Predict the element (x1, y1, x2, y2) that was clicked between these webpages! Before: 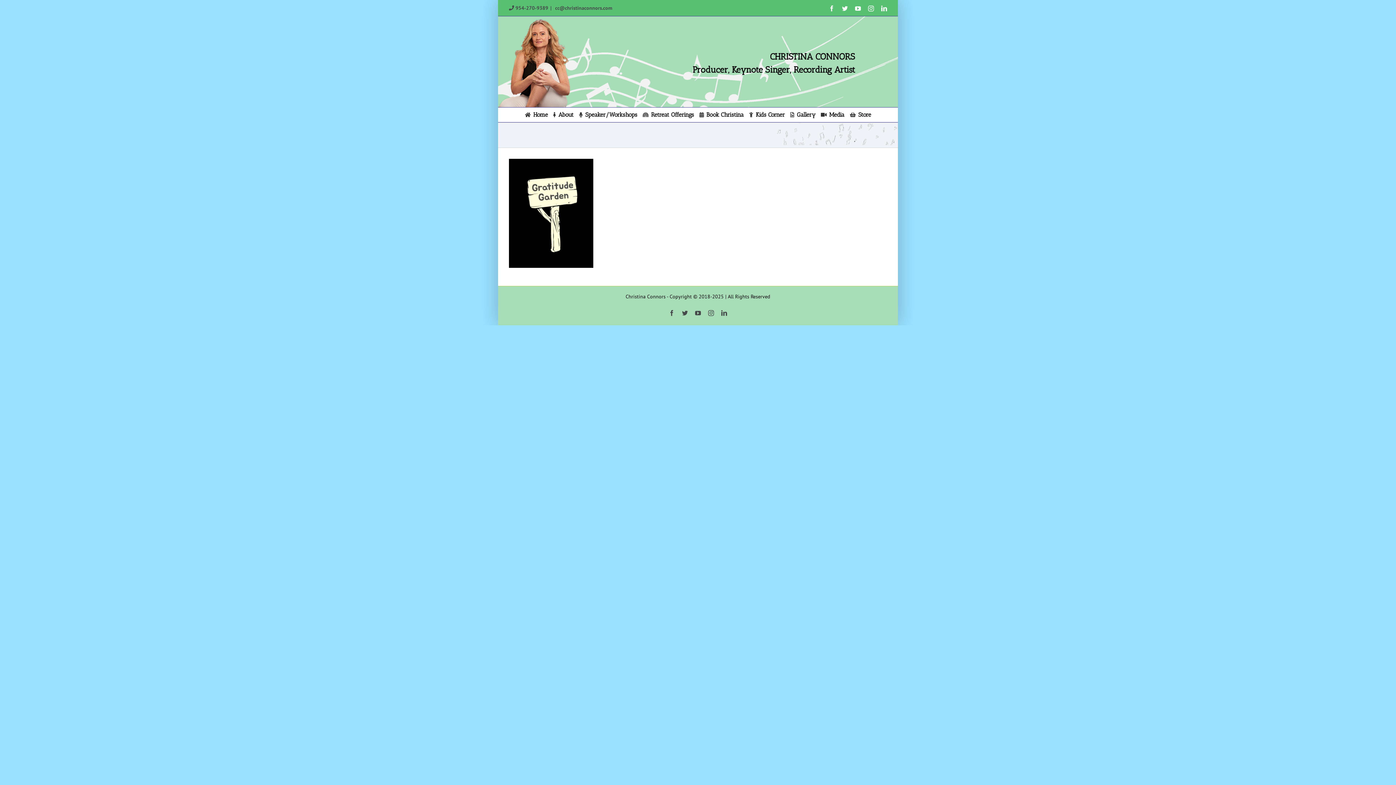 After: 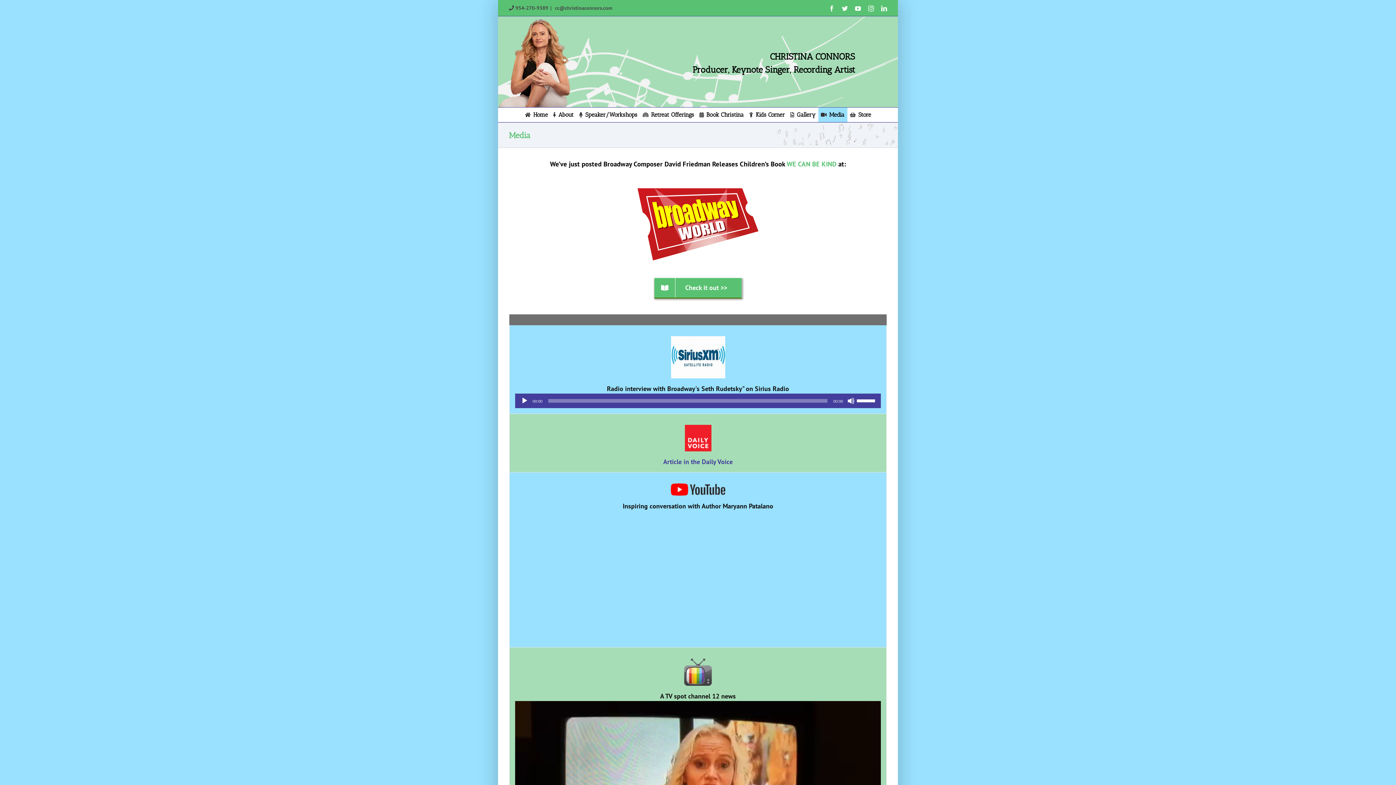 Action: label: Media bbox: (818, 107, 847, 122)